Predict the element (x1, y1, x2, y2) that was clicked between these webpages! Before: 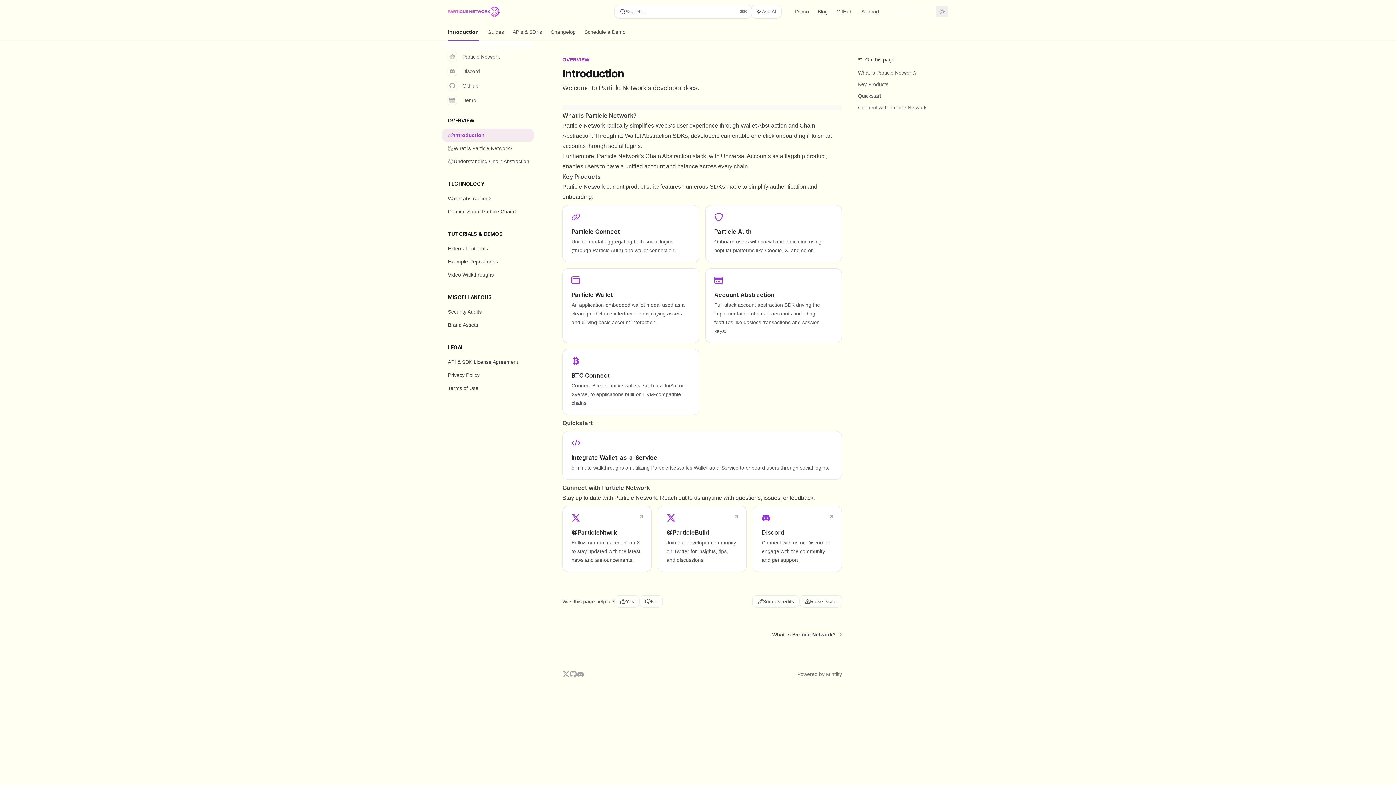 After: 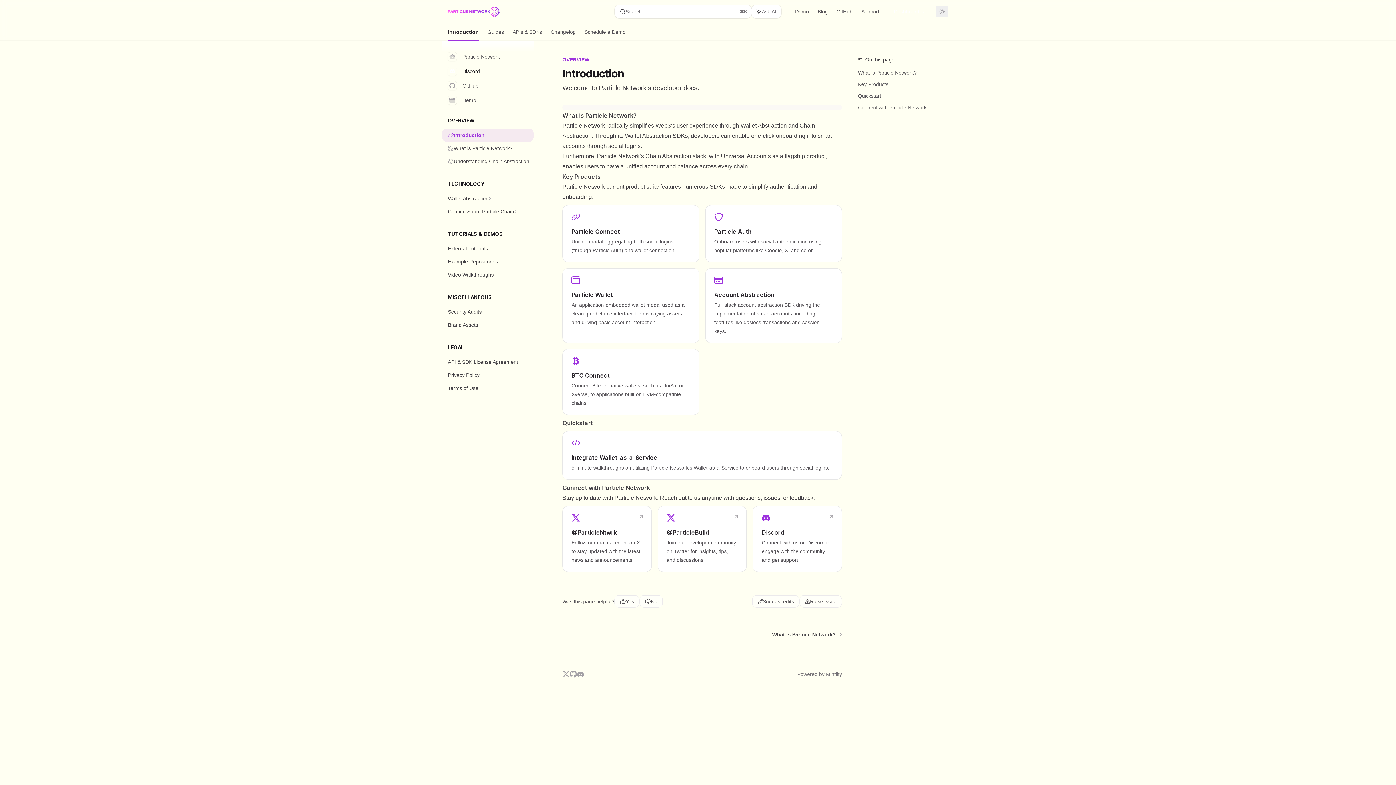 Action: bbox: (442, 66, 533, 75) label: Discord